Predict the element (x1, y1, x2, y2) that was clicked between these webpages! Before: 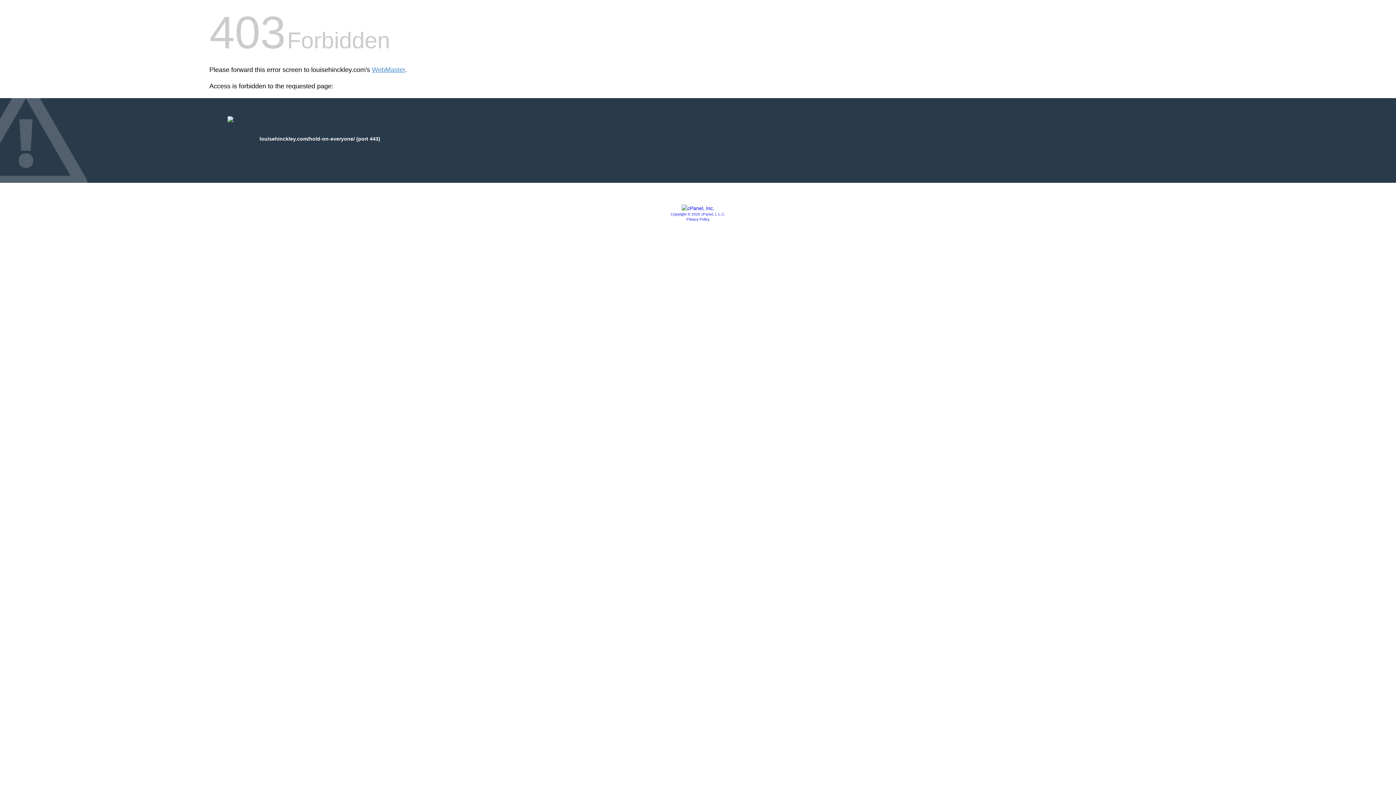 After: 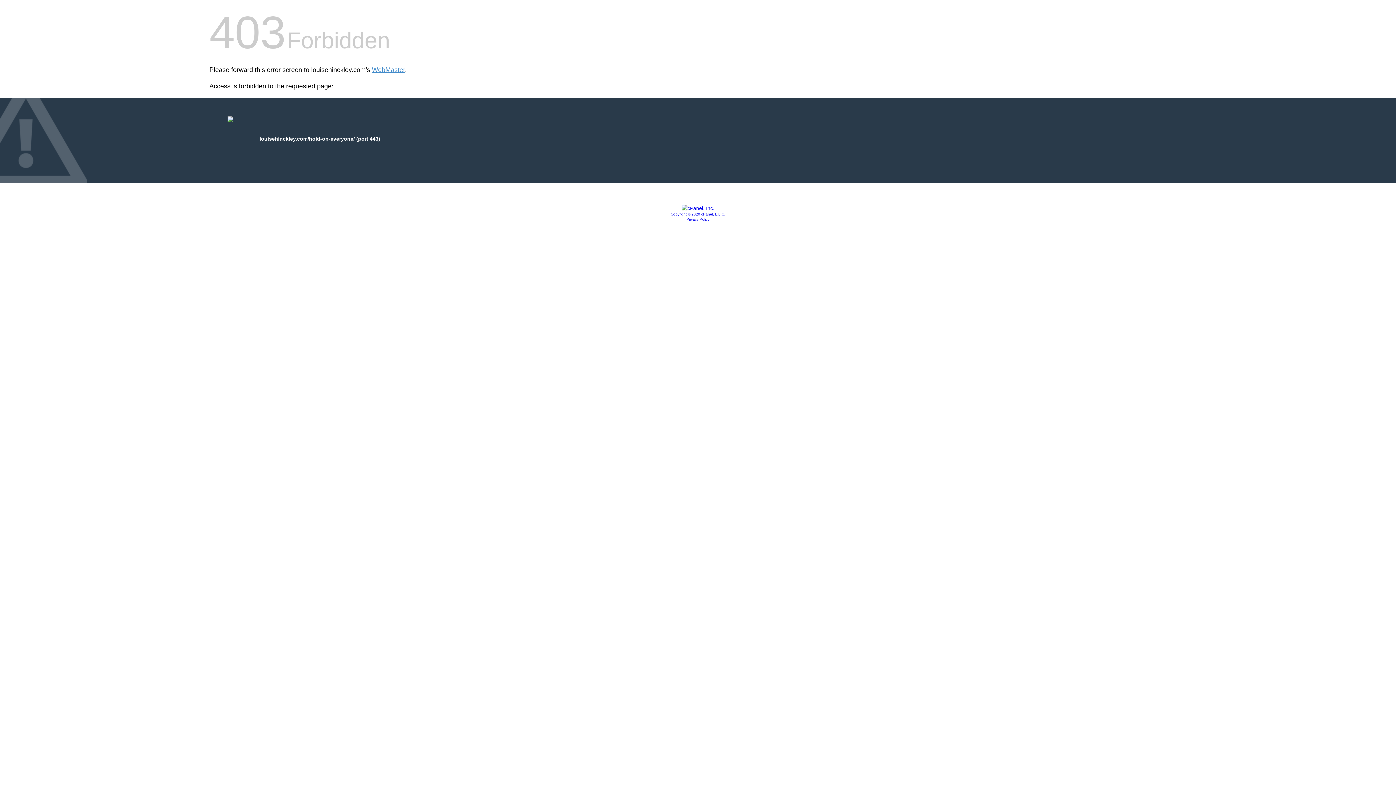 Action: label: Privacy Policy bbox: (686, 217, 709, 221)